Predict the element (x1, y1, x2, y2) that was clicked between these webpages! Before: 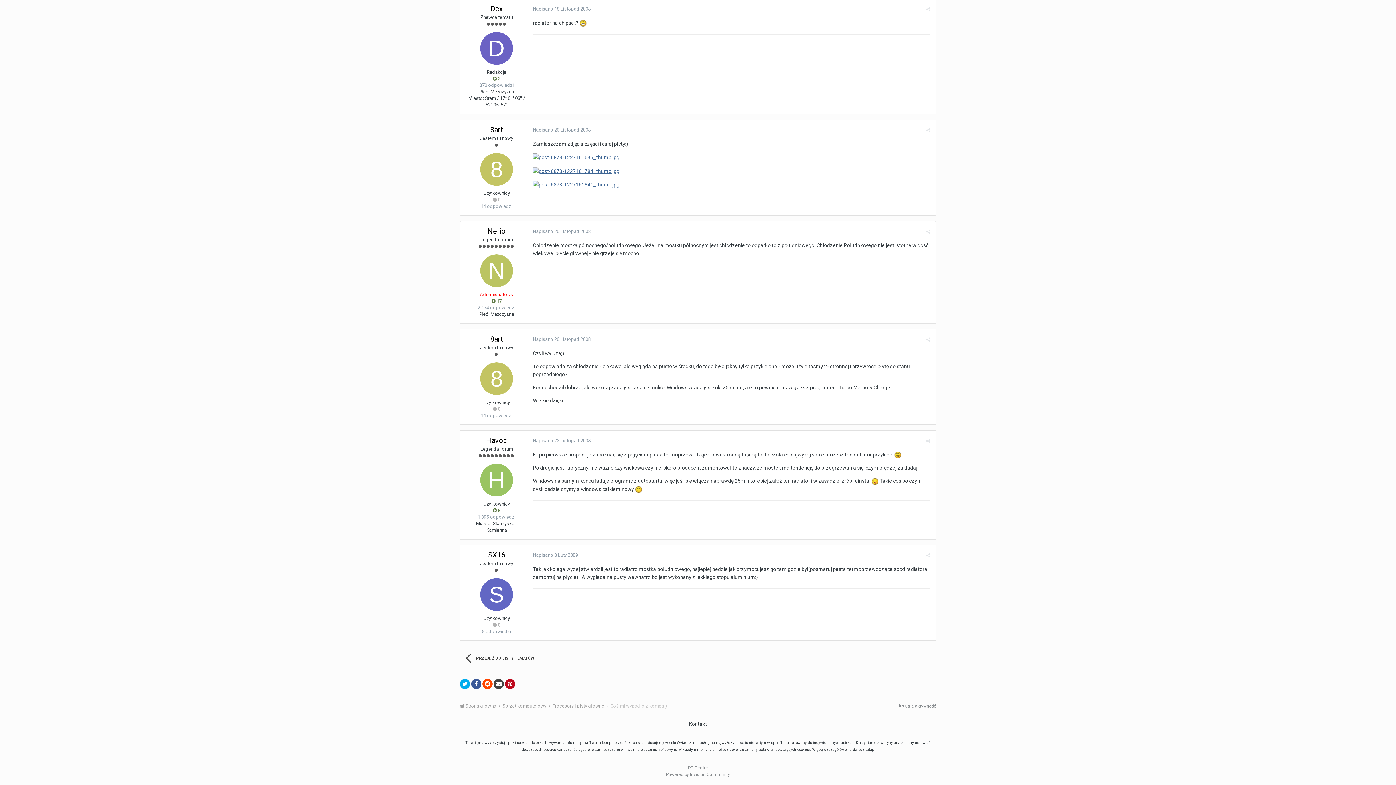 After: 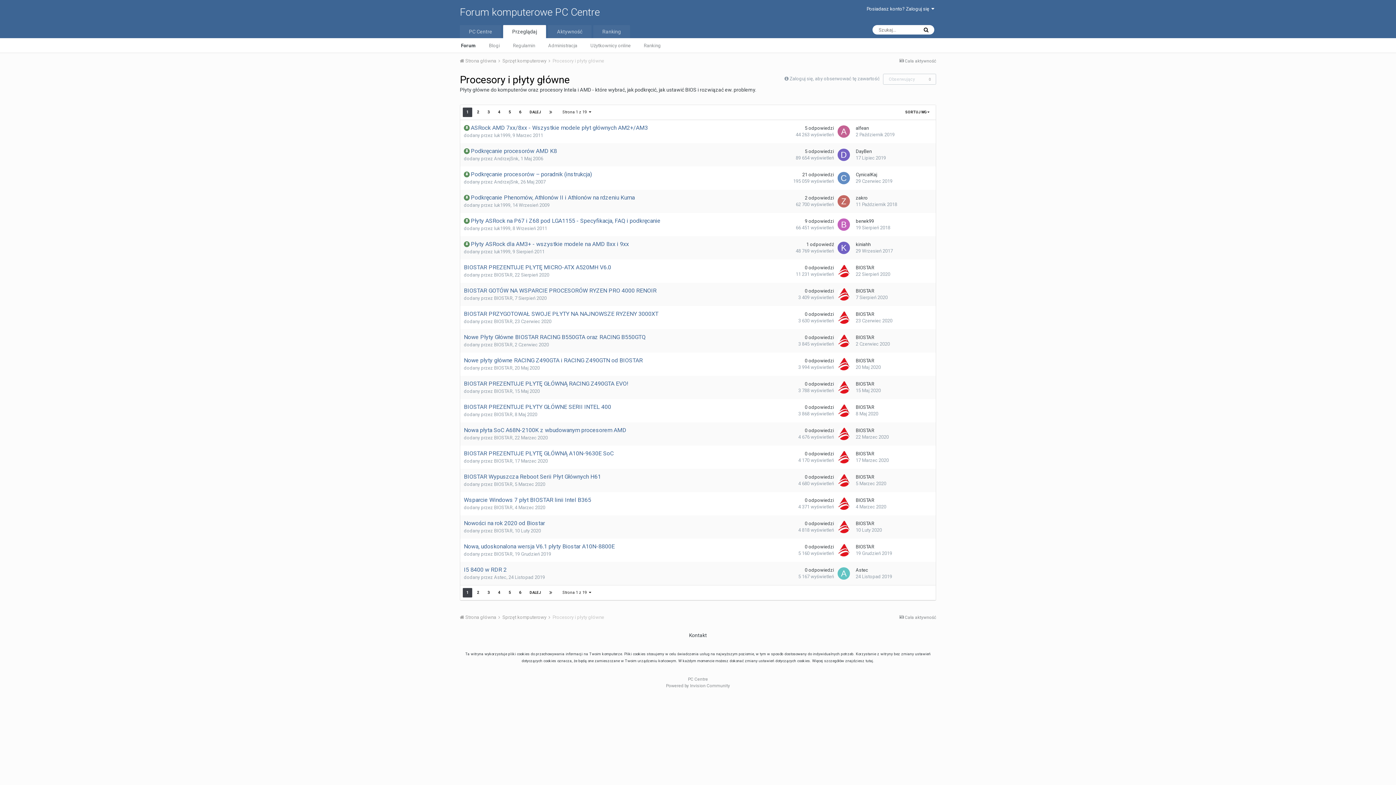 Action: bbox: (552, 703, 609, 709) label: Procesory i płyty główne 